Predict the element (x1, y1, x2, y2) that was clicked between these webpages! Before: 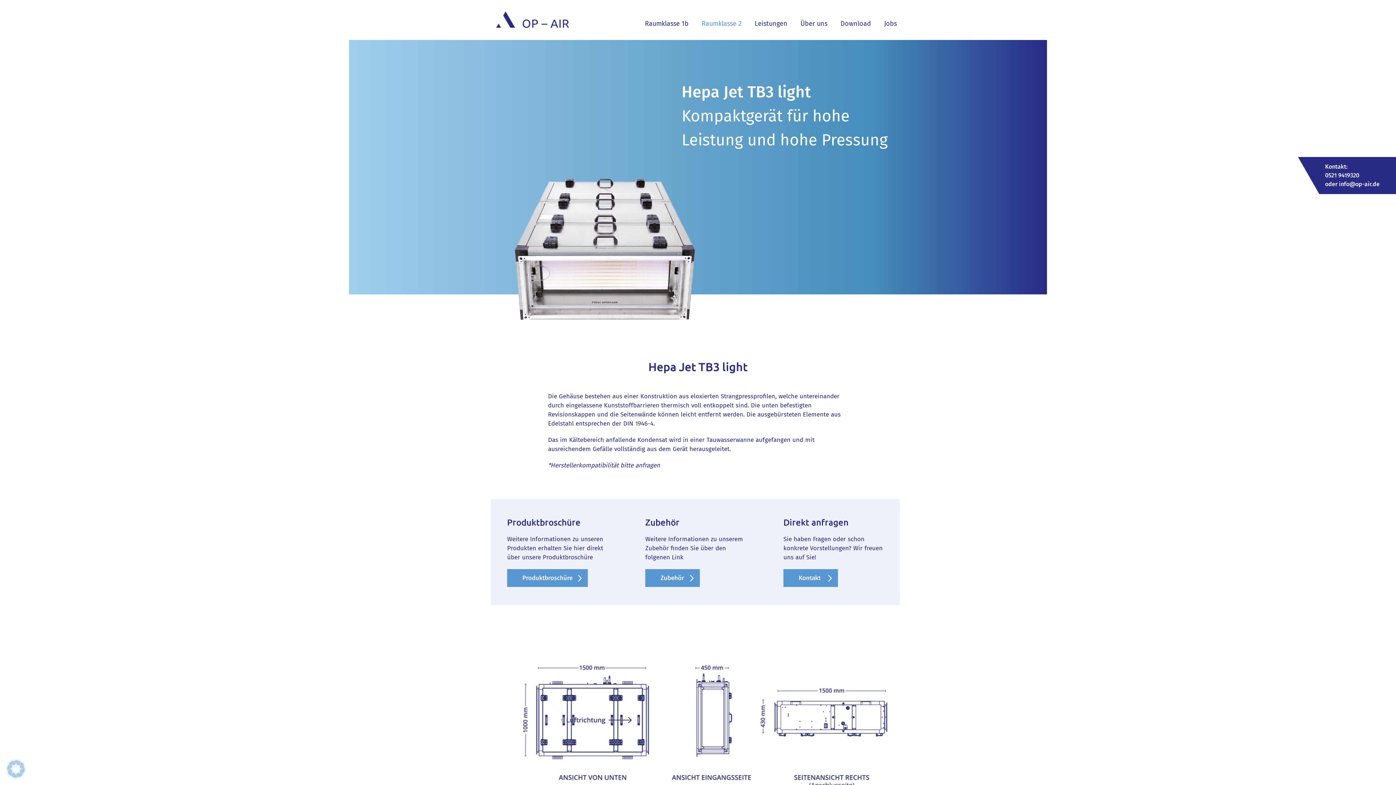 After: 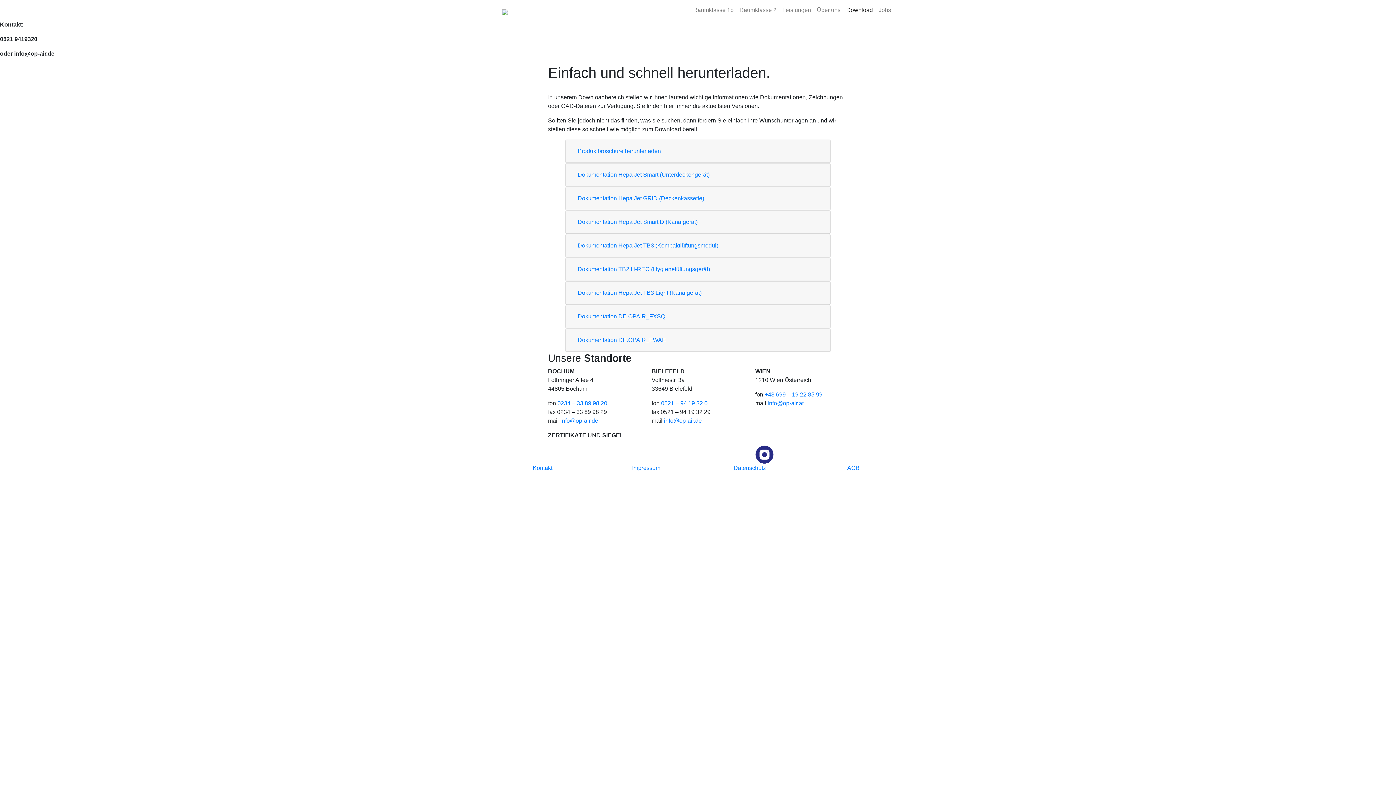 Action: bbox: (837, 15, 874, 31) label: Download